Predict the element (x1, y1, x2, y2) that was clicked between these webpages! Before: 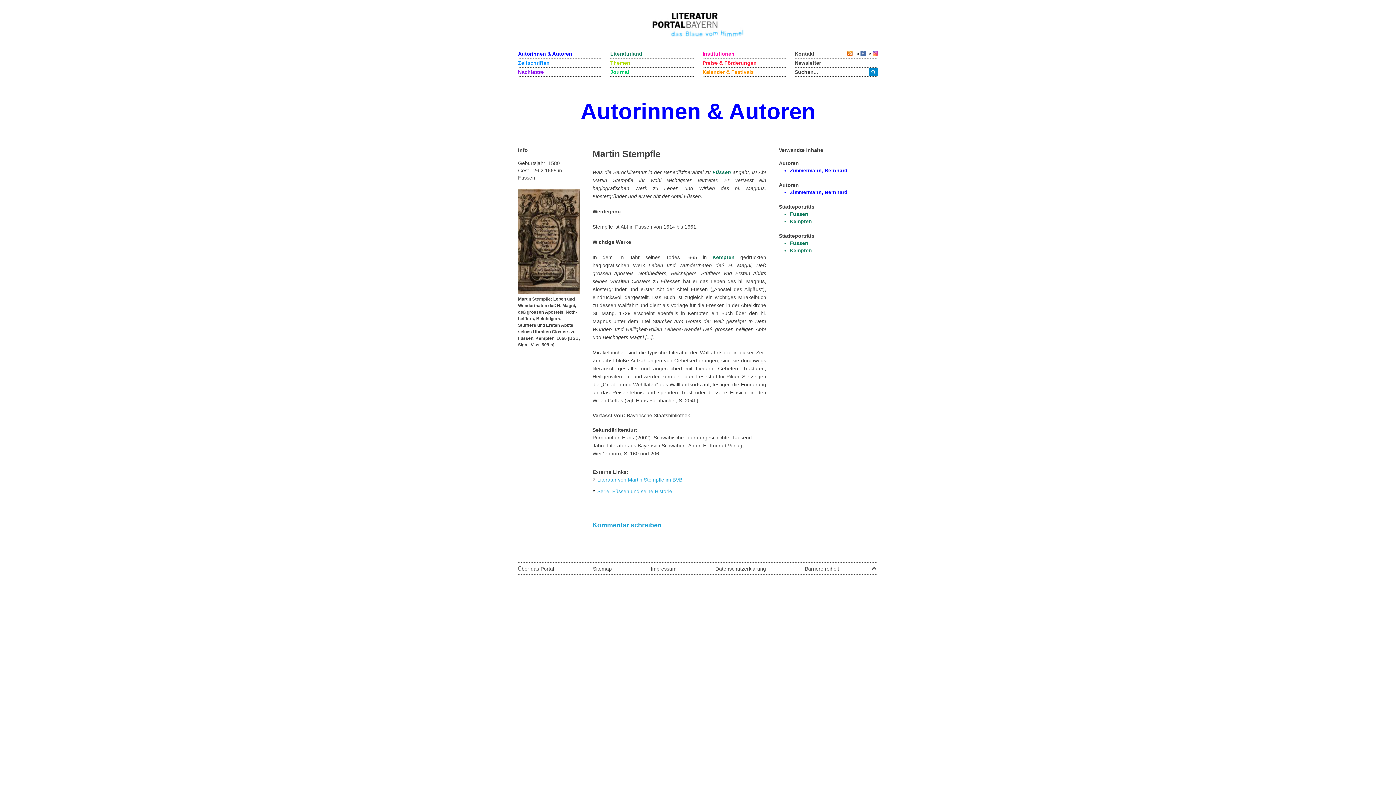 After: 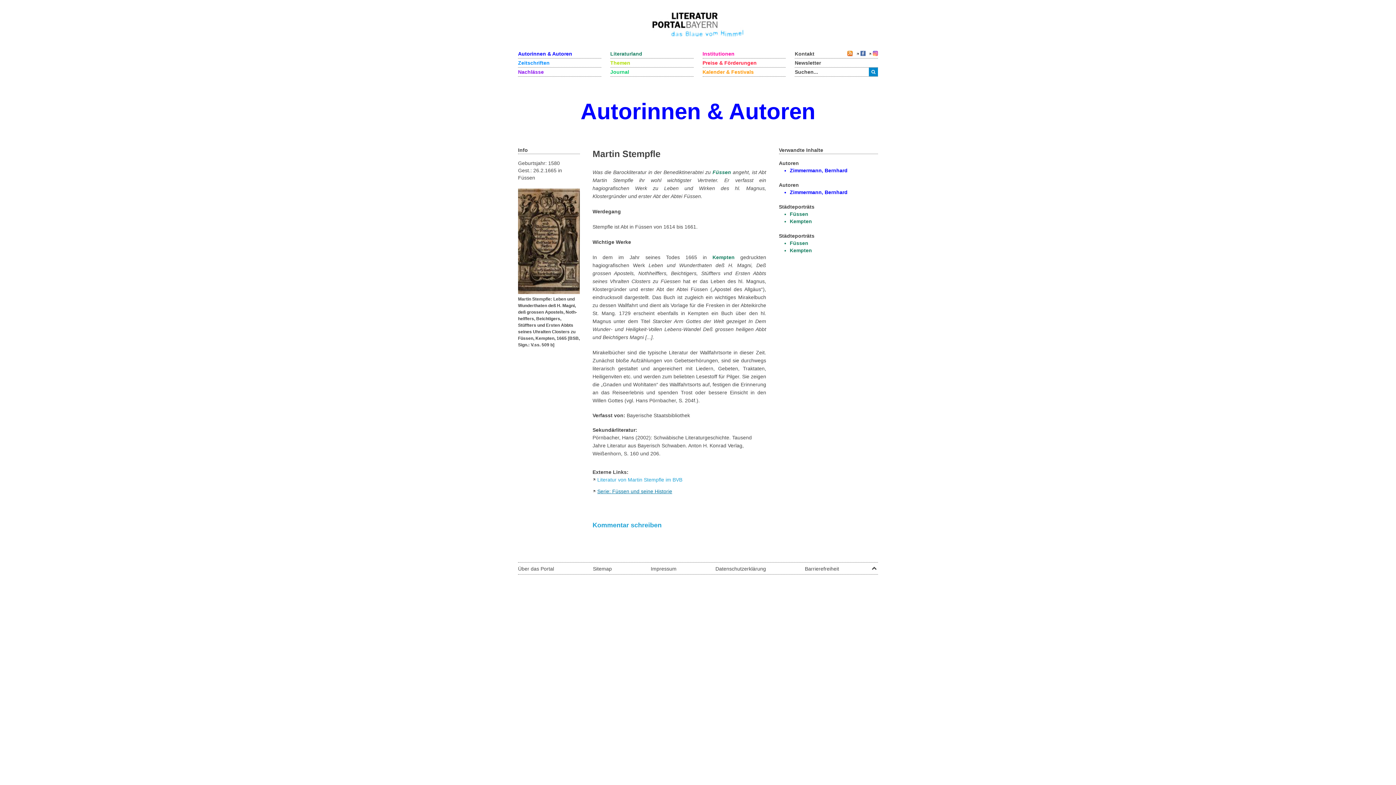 Action: label: Serie: Füssen und seine Historie bbox: (597, 488, 672, 494)